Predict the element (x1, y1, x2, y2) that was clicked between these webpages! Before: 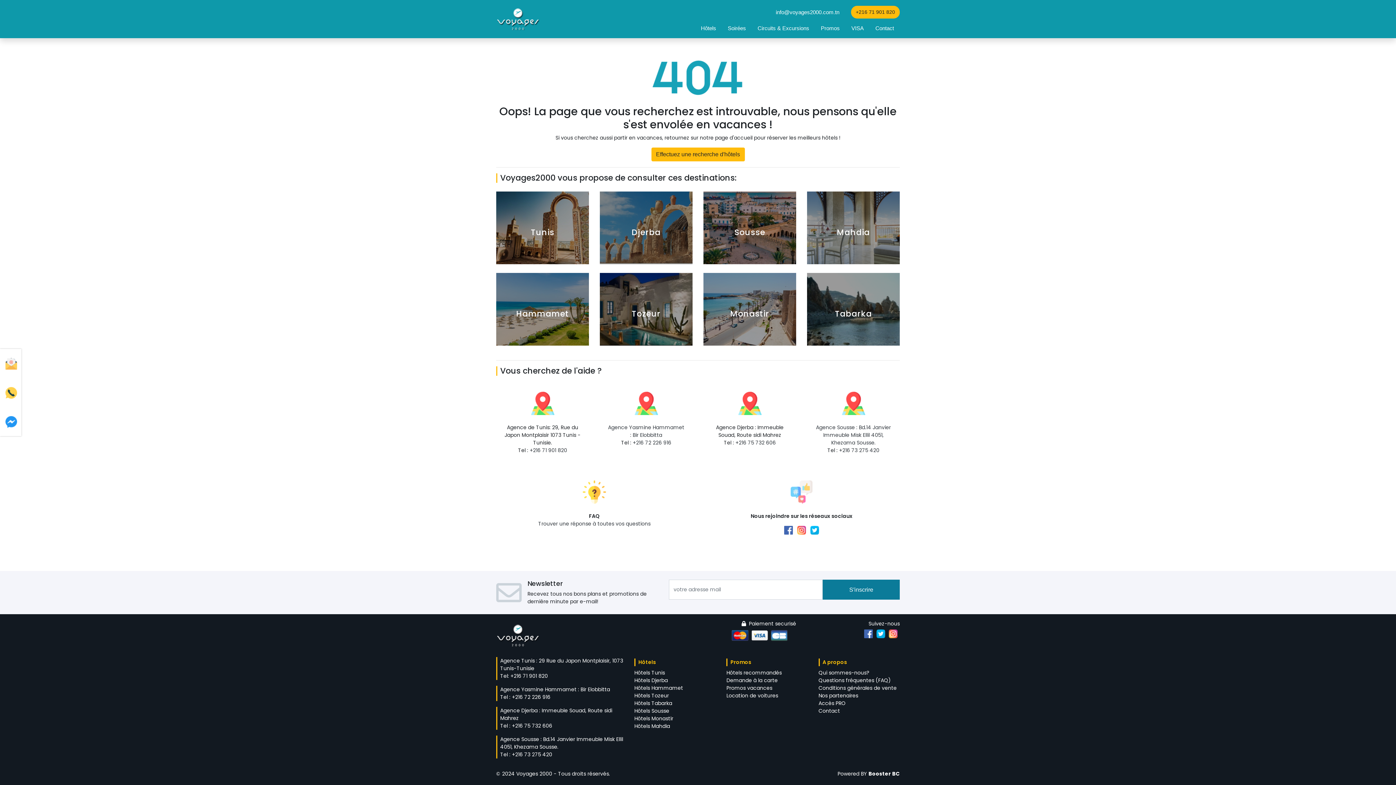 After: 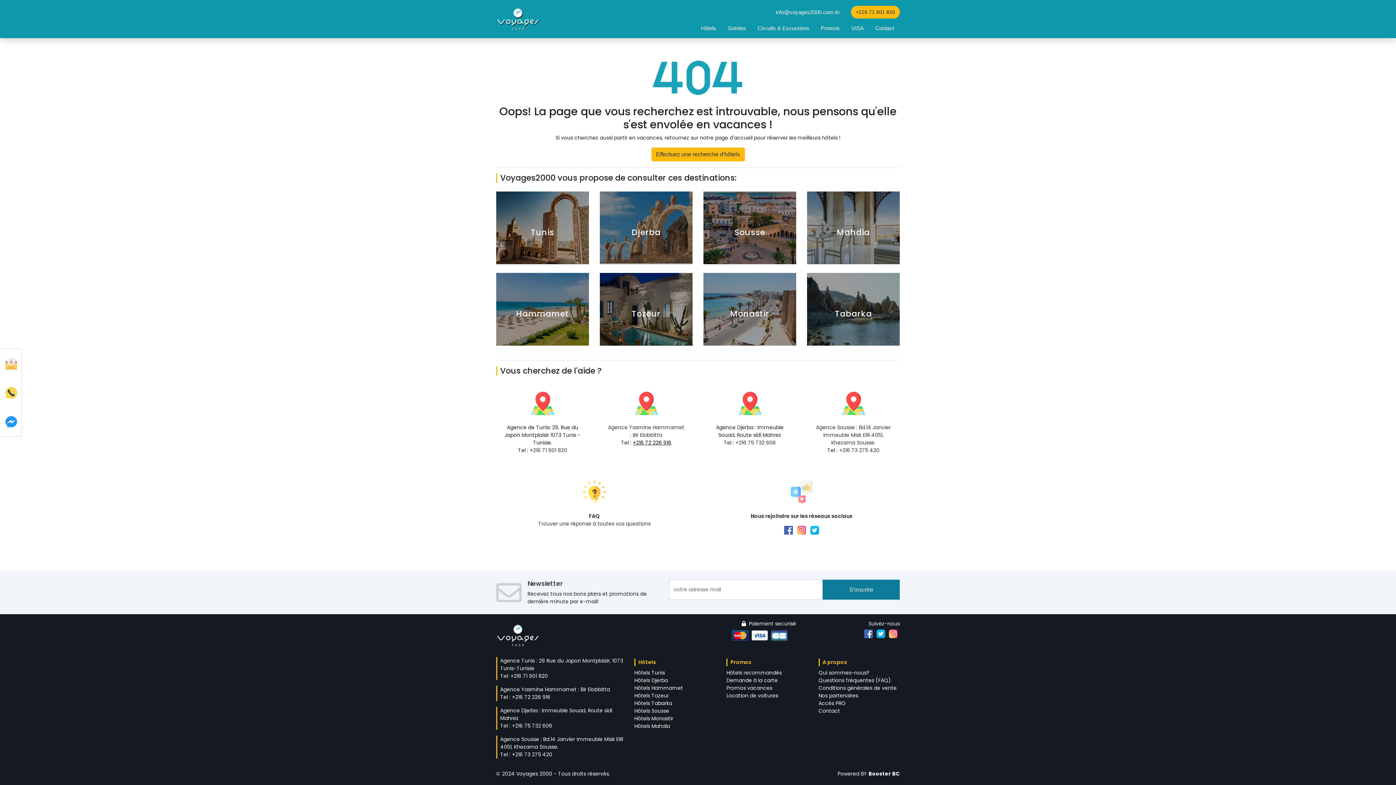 Action: label: +216 72 226 916 bbox: (632, 439, 671, 446)